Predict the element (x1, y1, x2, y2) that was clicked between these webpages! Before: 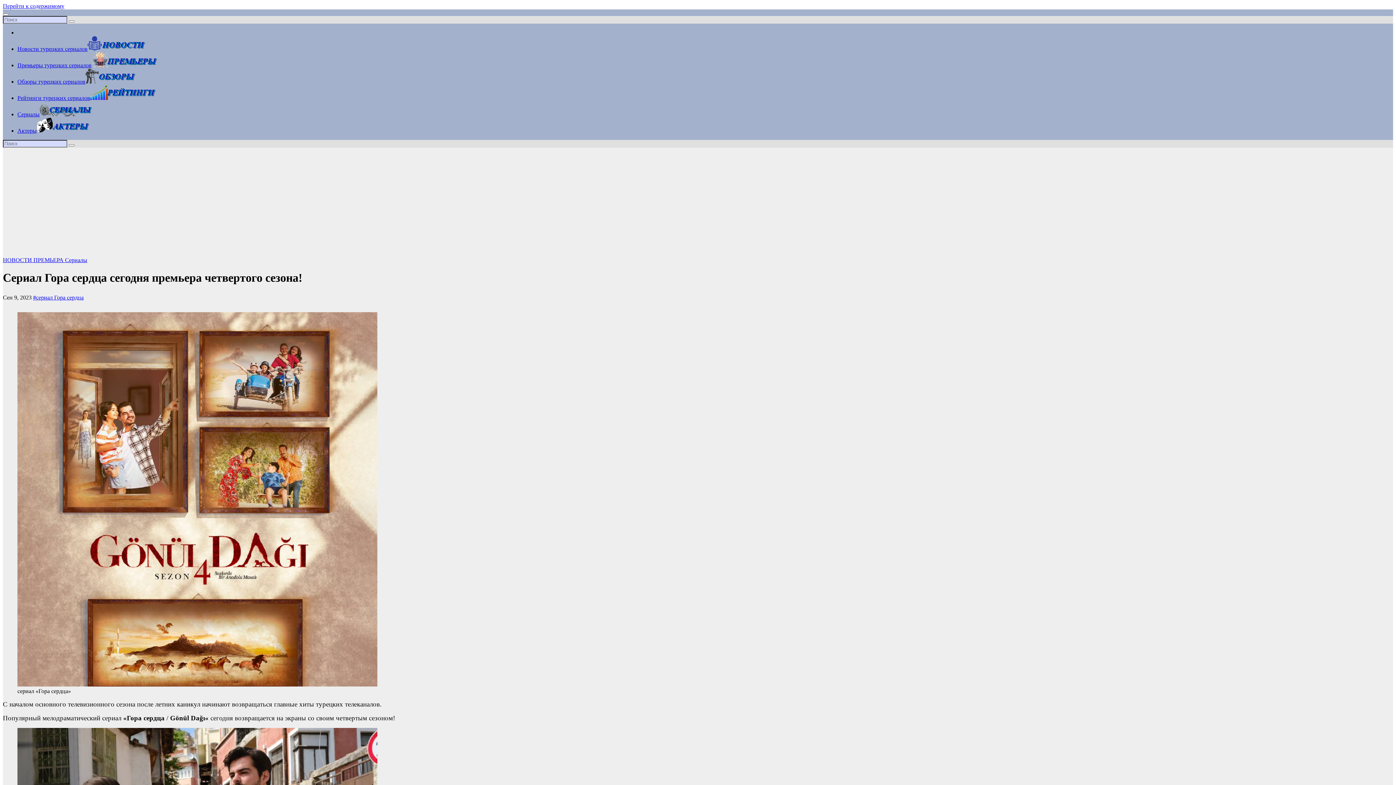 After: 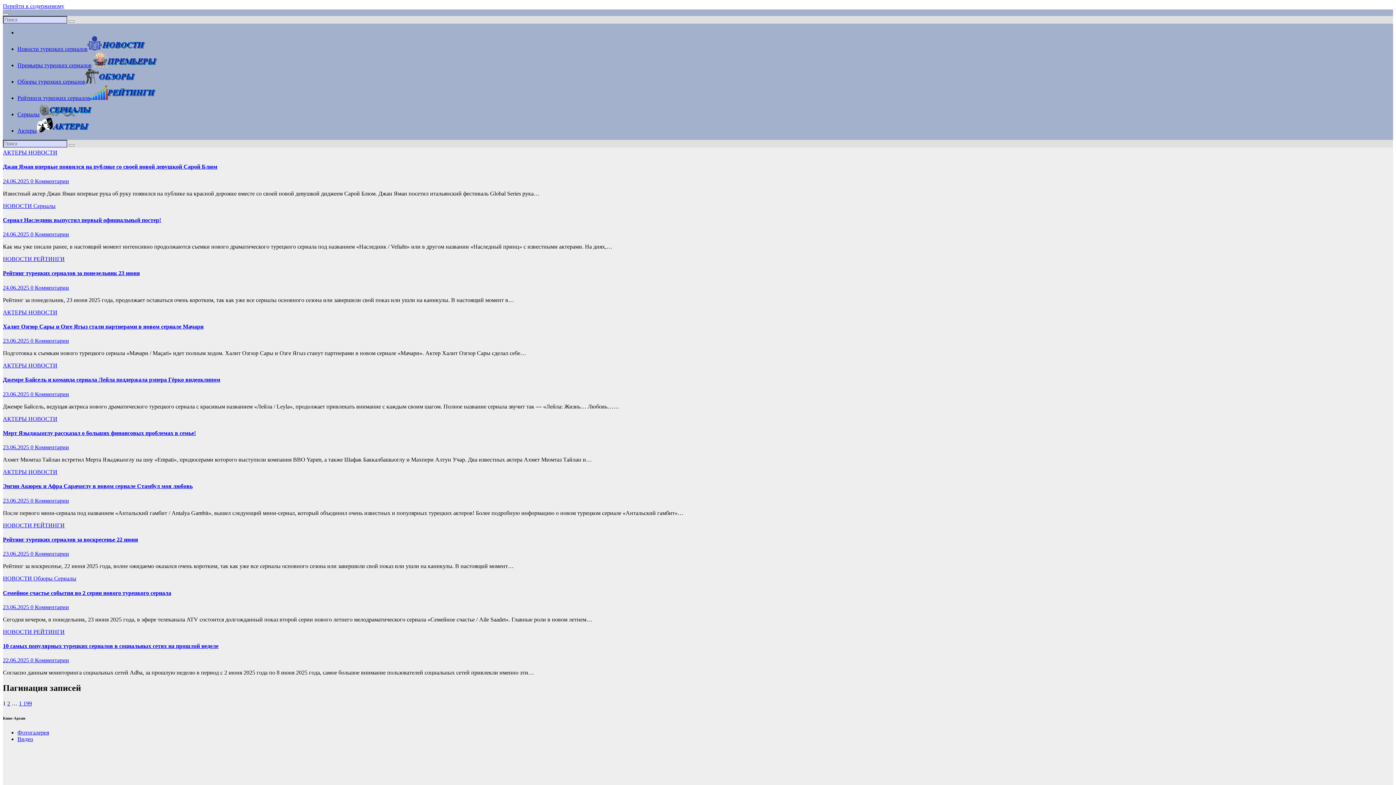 Action: label: НОВОСТИ  bbox: (2, 257, 33, 263)